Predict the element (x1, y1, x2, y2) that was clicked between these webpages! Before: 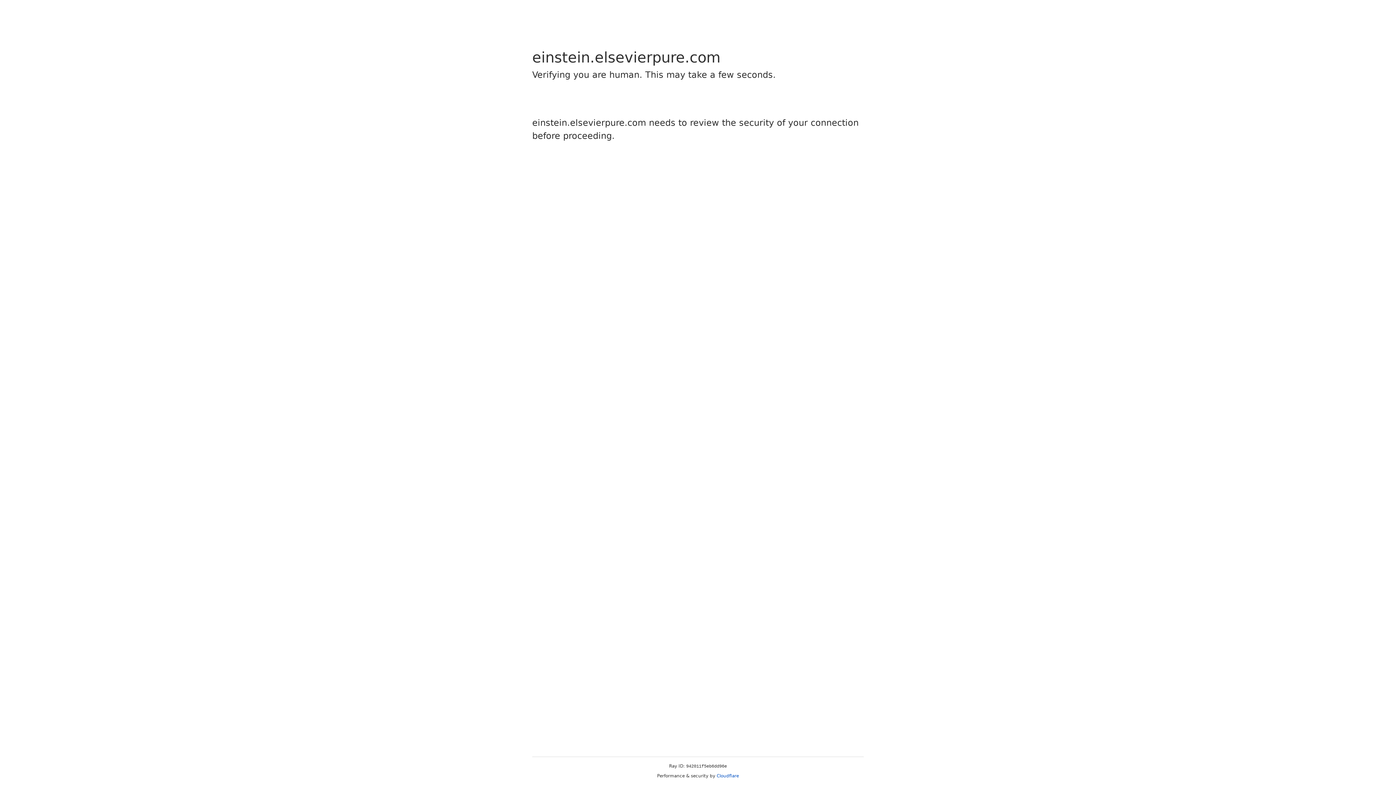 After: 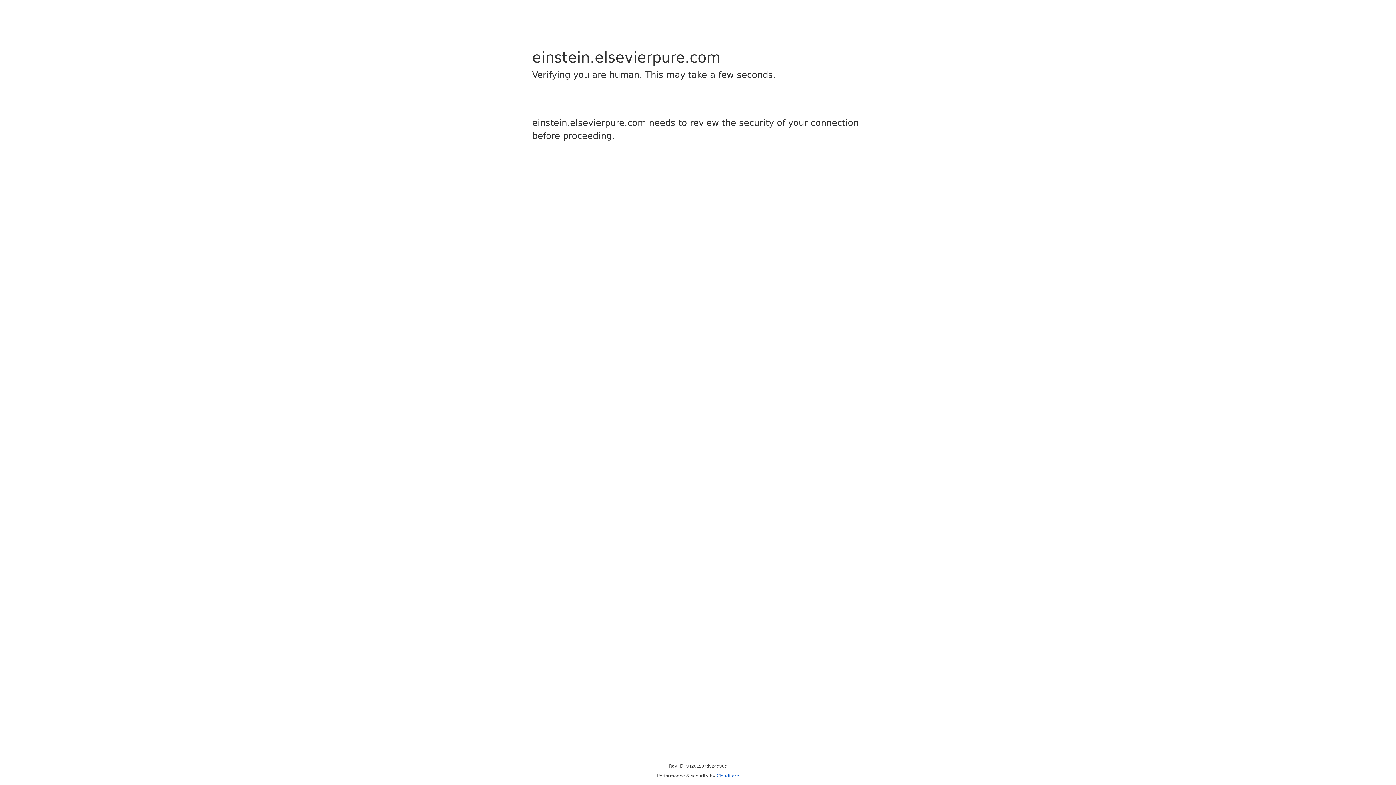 Action: label: Cloudflare bbox: (716, 773, 739, 778)